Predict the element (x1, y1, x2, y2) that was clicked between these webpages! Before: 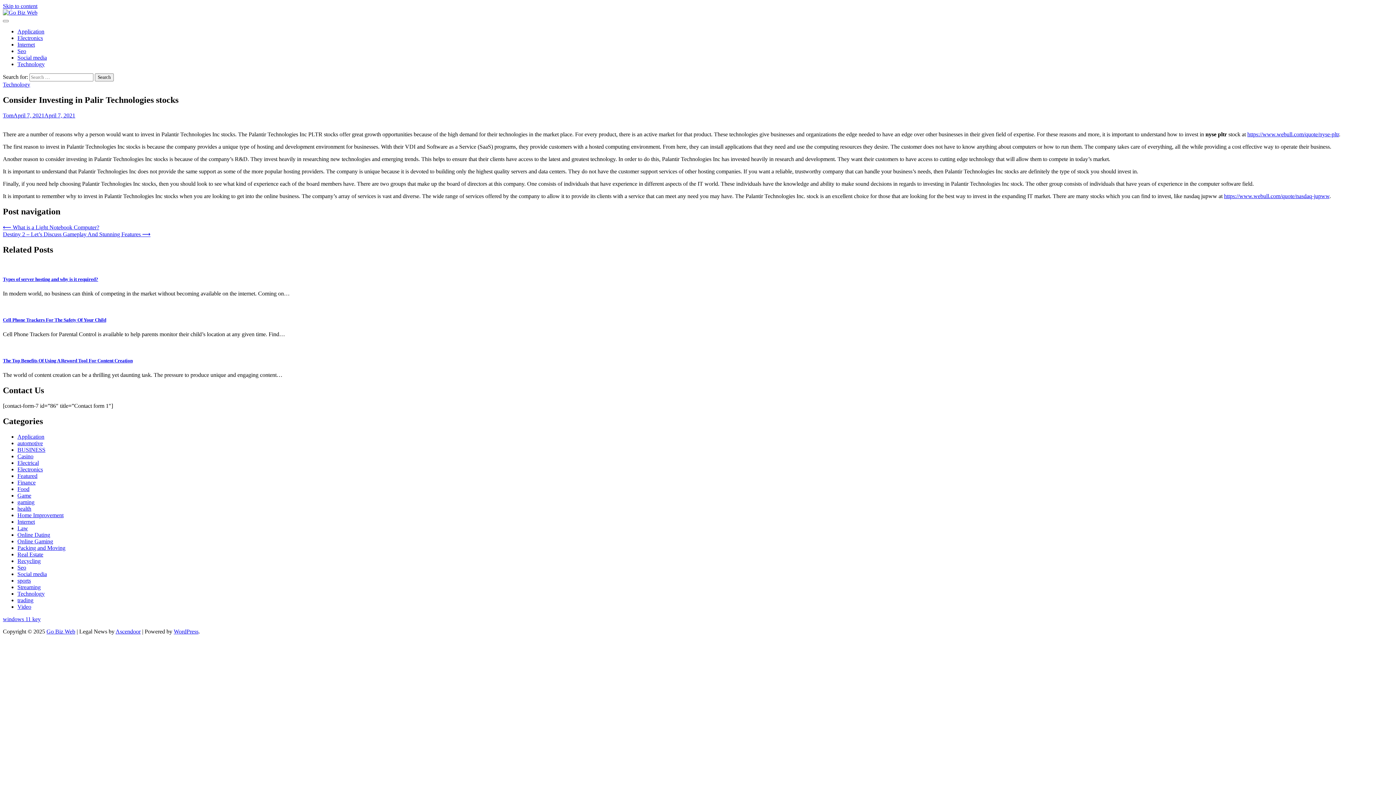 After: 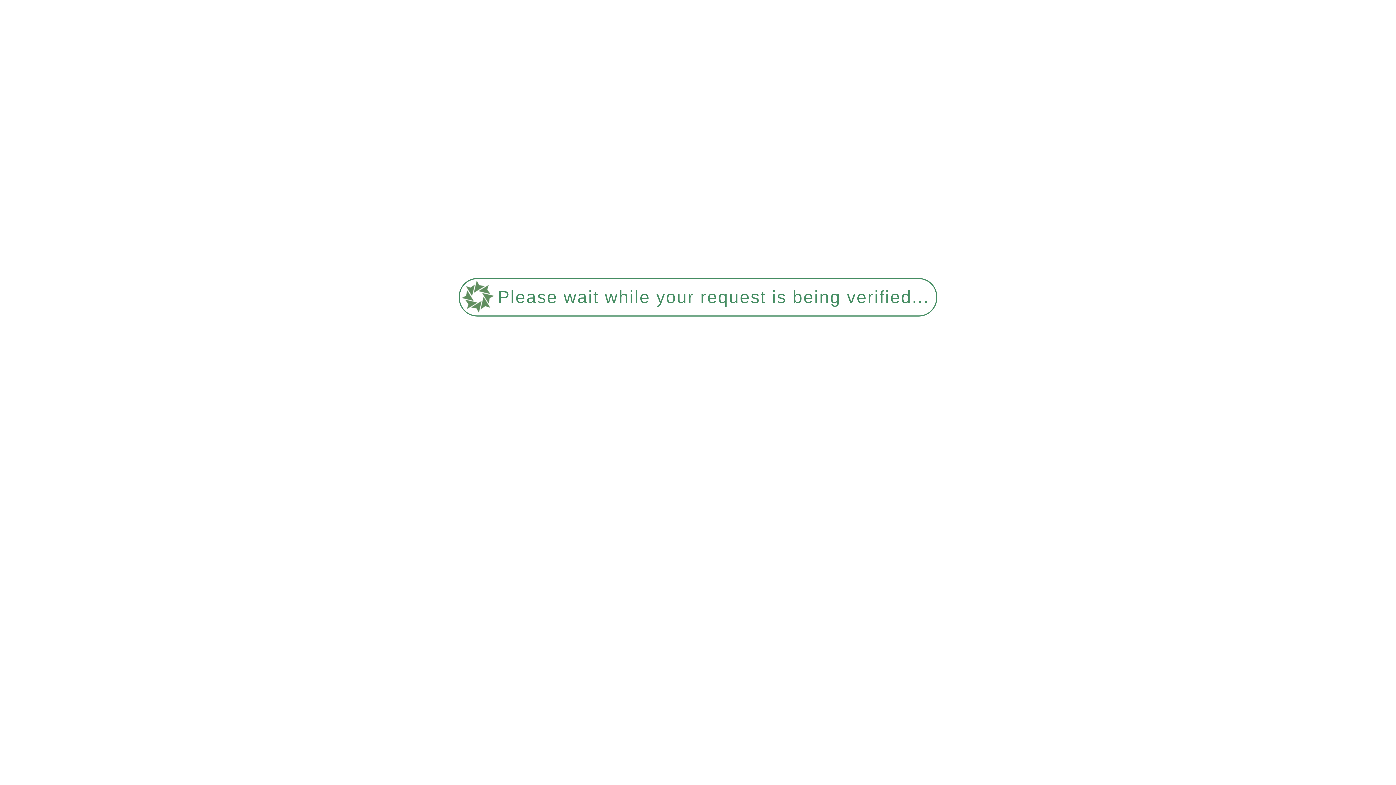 Action: label: Online Dating bbox: (17, 532, 50, 538)